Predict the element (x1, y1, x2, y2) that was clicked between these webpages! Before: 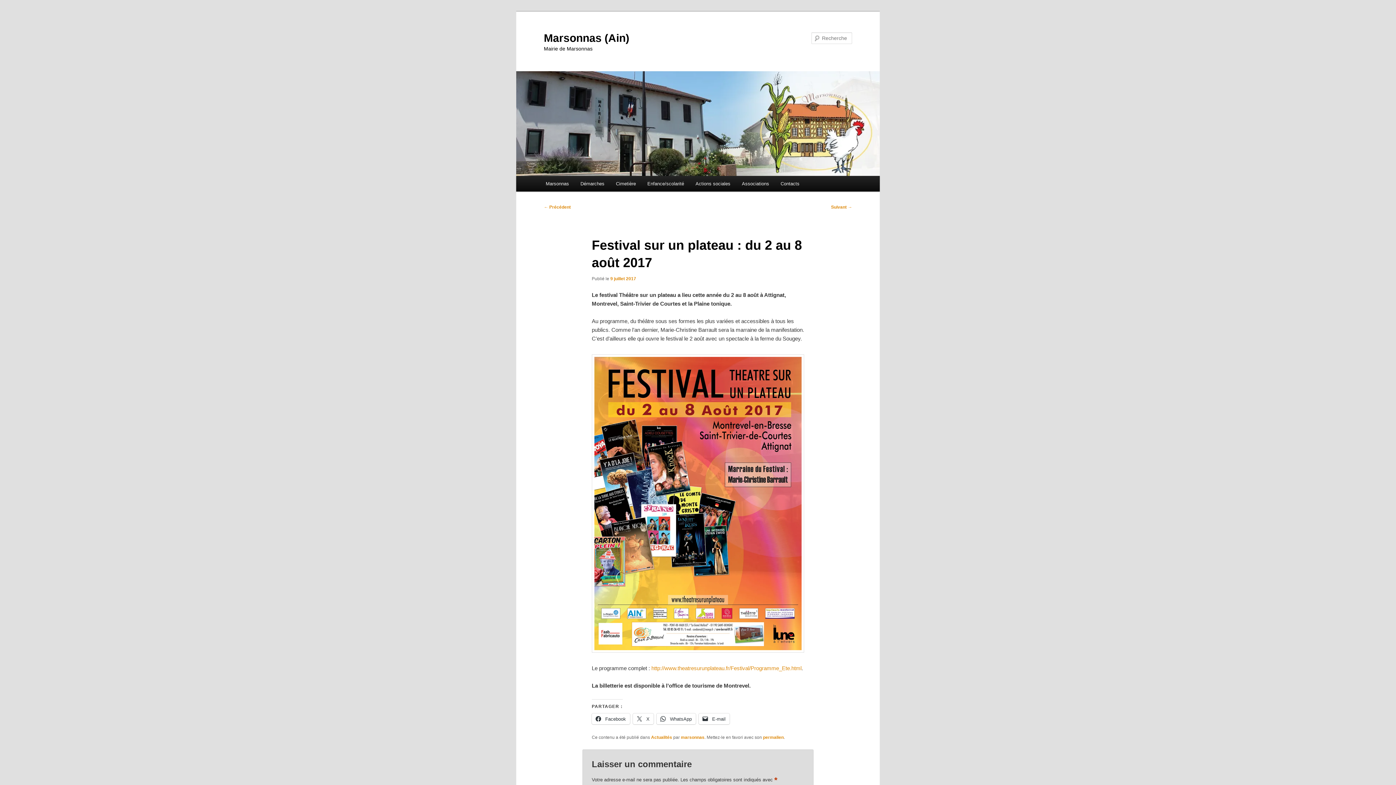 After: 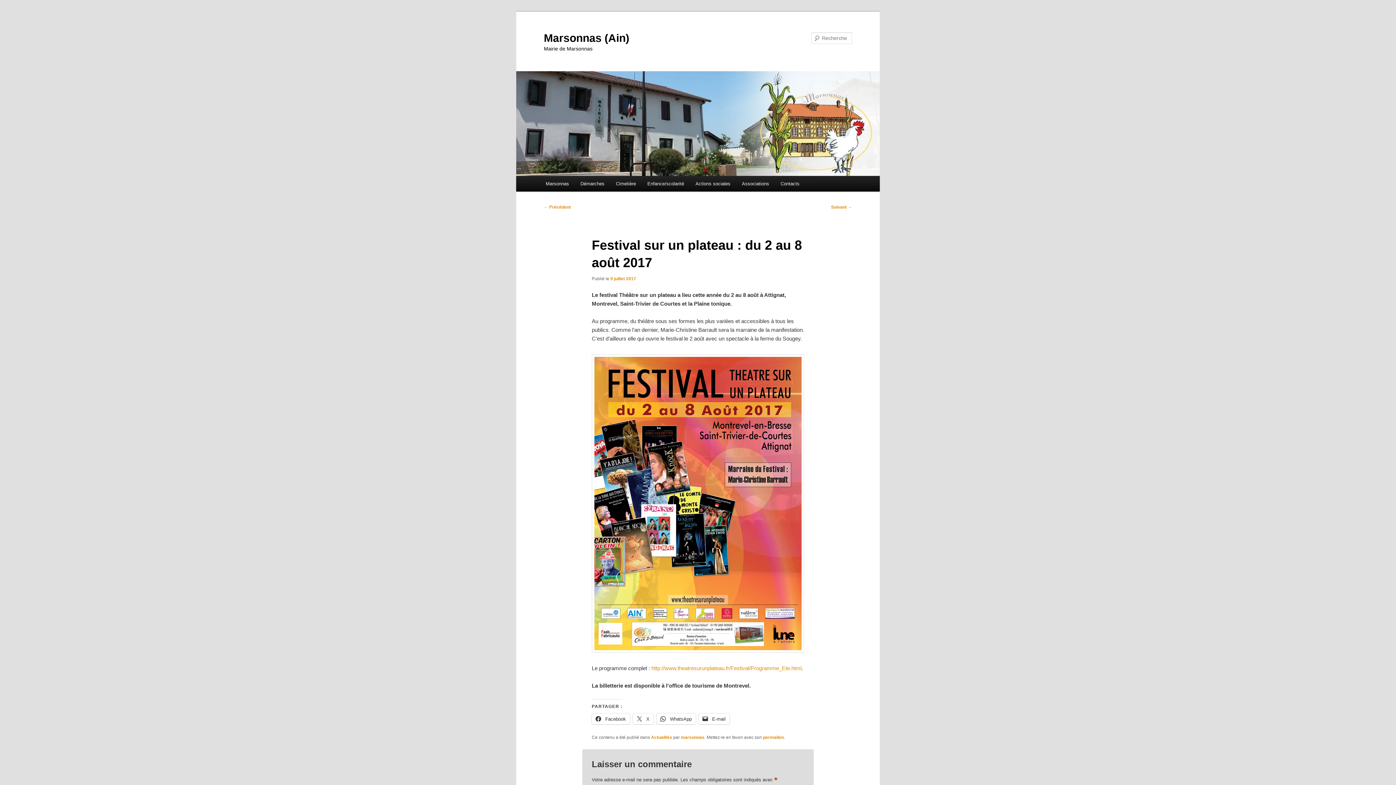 Action: label: 9 juillet 2017 bbox: (610, 276, 636, 281)